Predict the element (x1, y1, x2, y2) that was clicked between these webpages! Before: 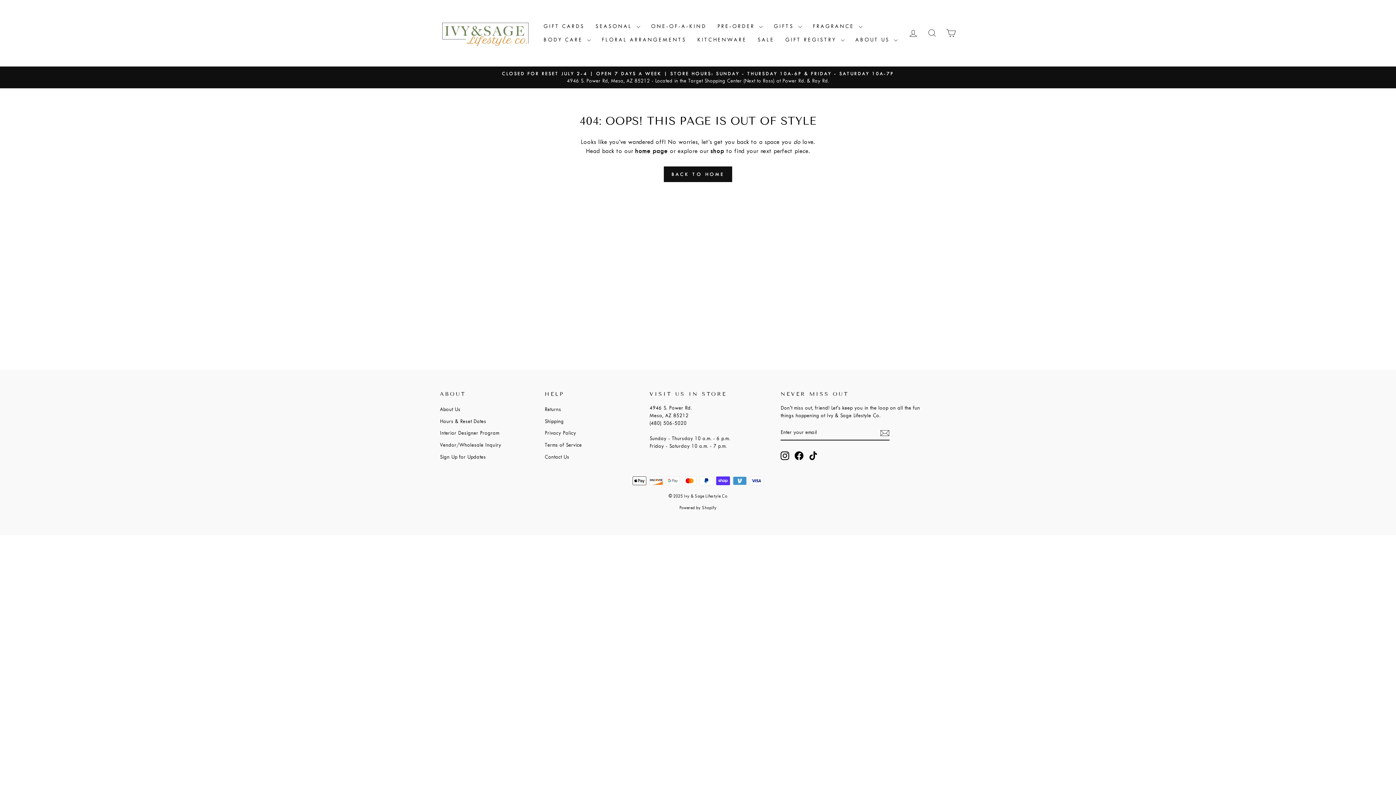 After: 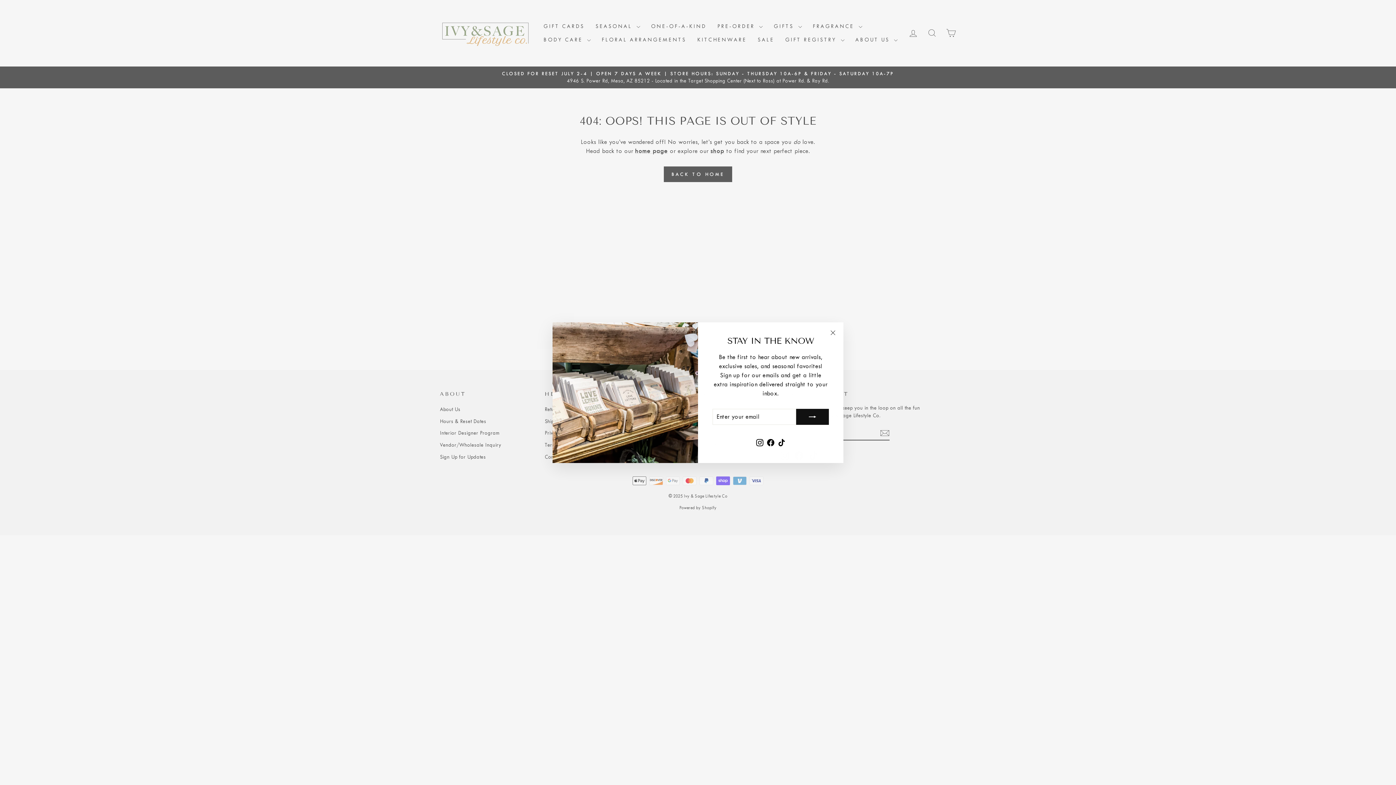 Action: bbox: (809, 451, 817, 460) label: TikTok